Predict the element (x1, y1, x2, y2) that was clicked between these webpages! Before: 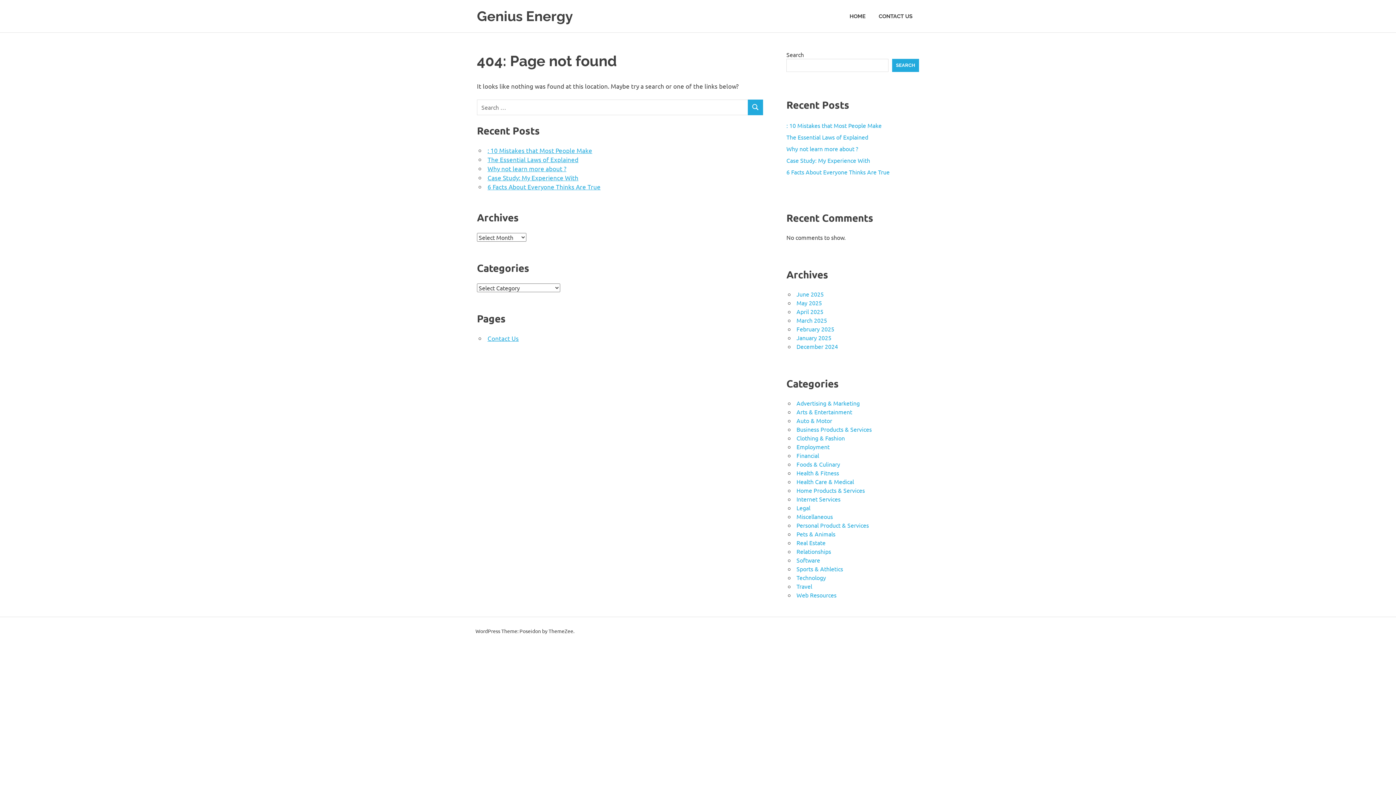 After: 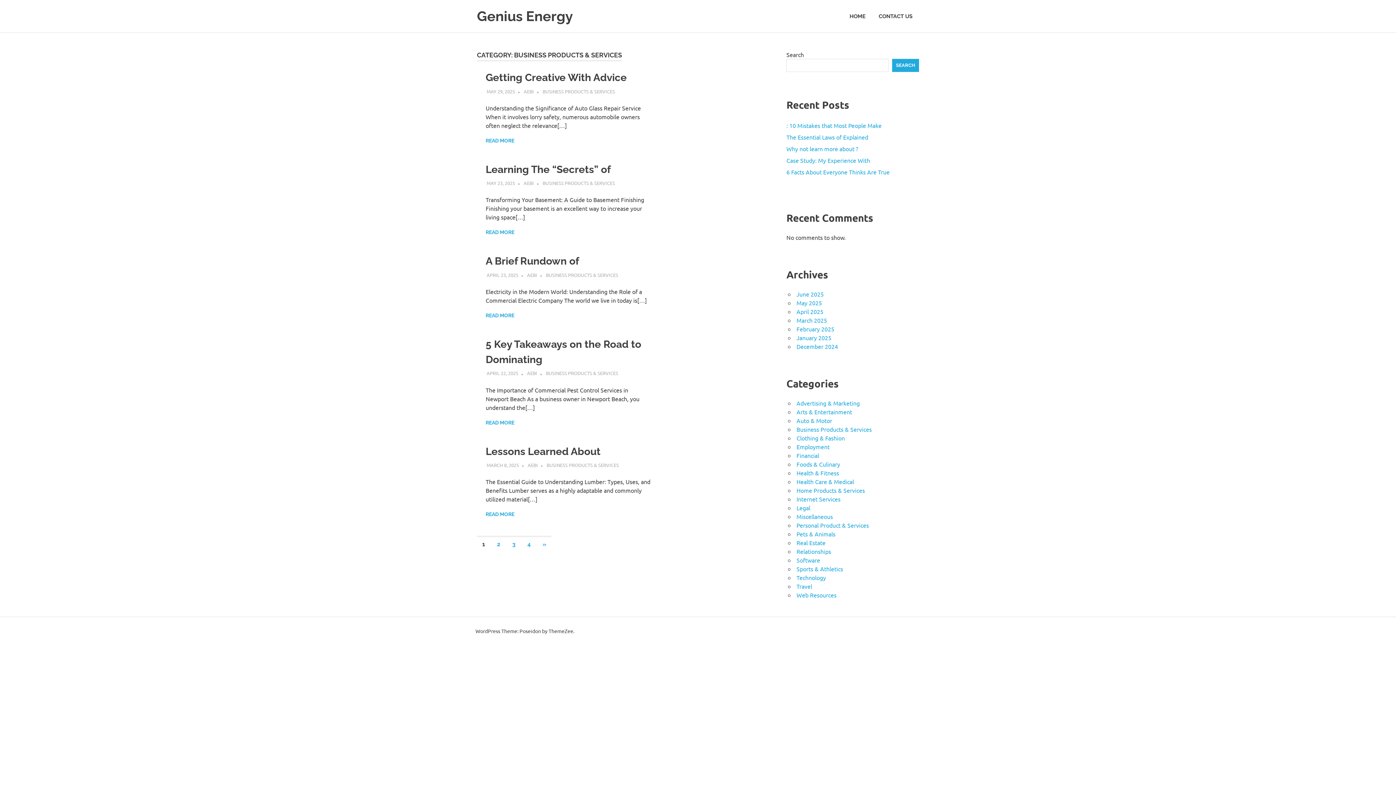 Action: bbox: (796, 425, 872, 432) label: Business Products & Services